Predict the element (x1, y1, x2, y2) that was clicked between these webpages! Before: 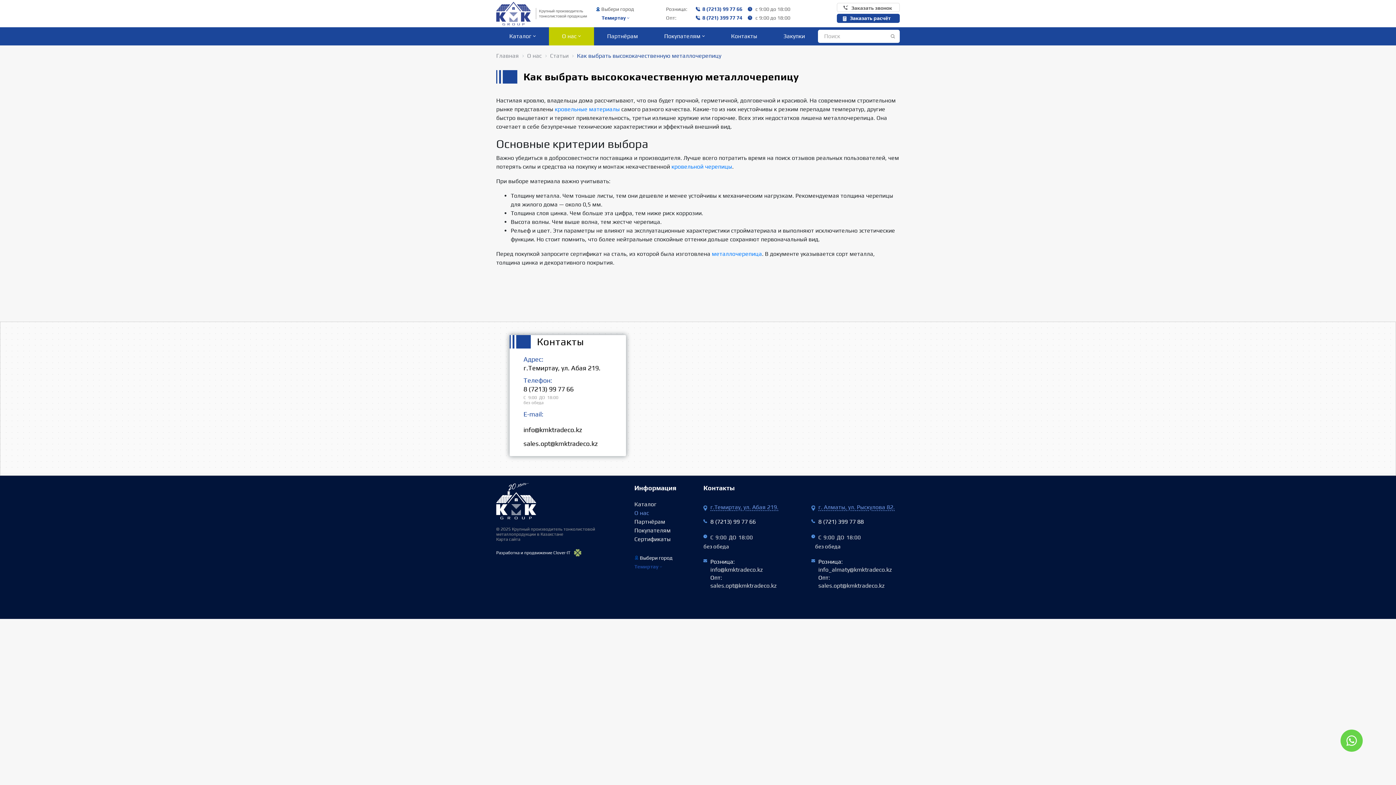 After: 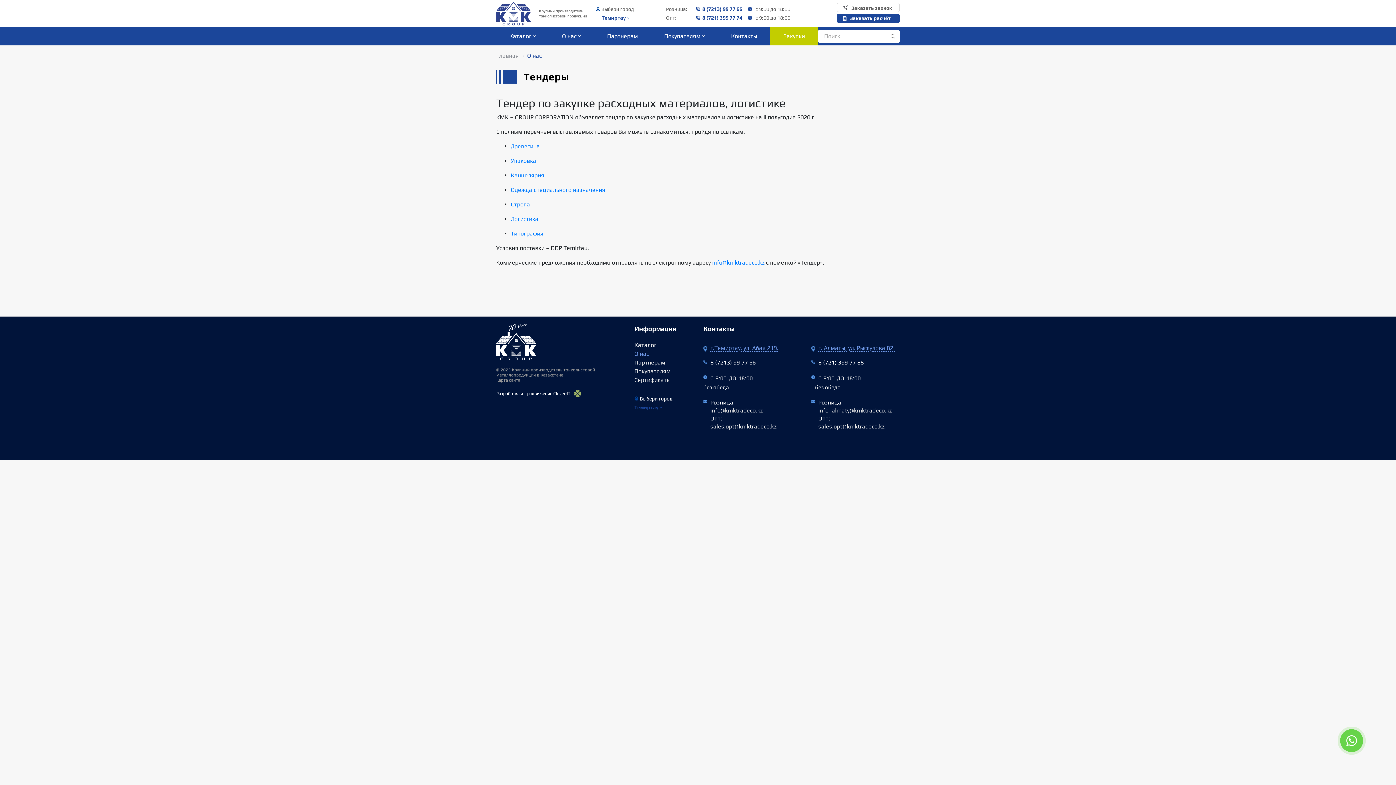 Action: label: Закупки bbox: (770, 27, 818, 45)